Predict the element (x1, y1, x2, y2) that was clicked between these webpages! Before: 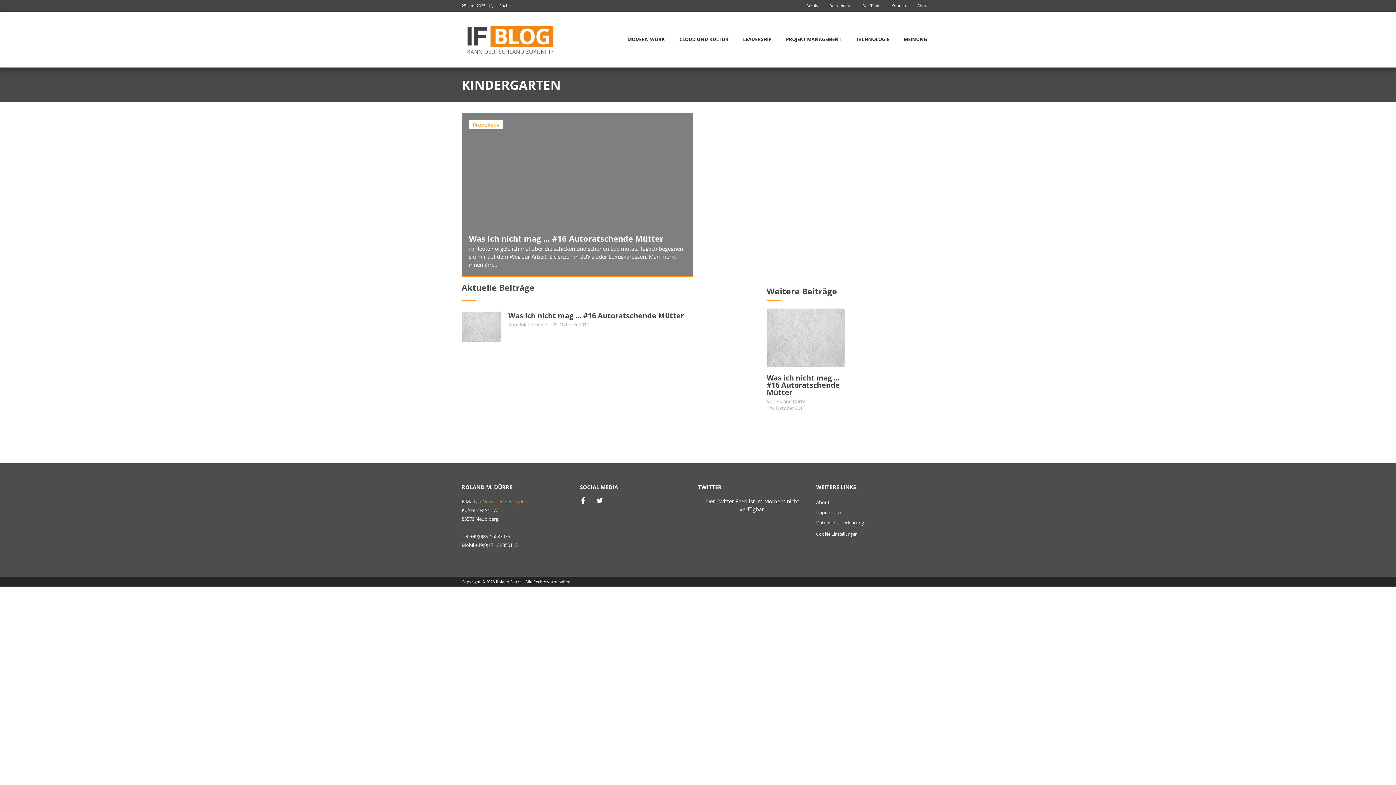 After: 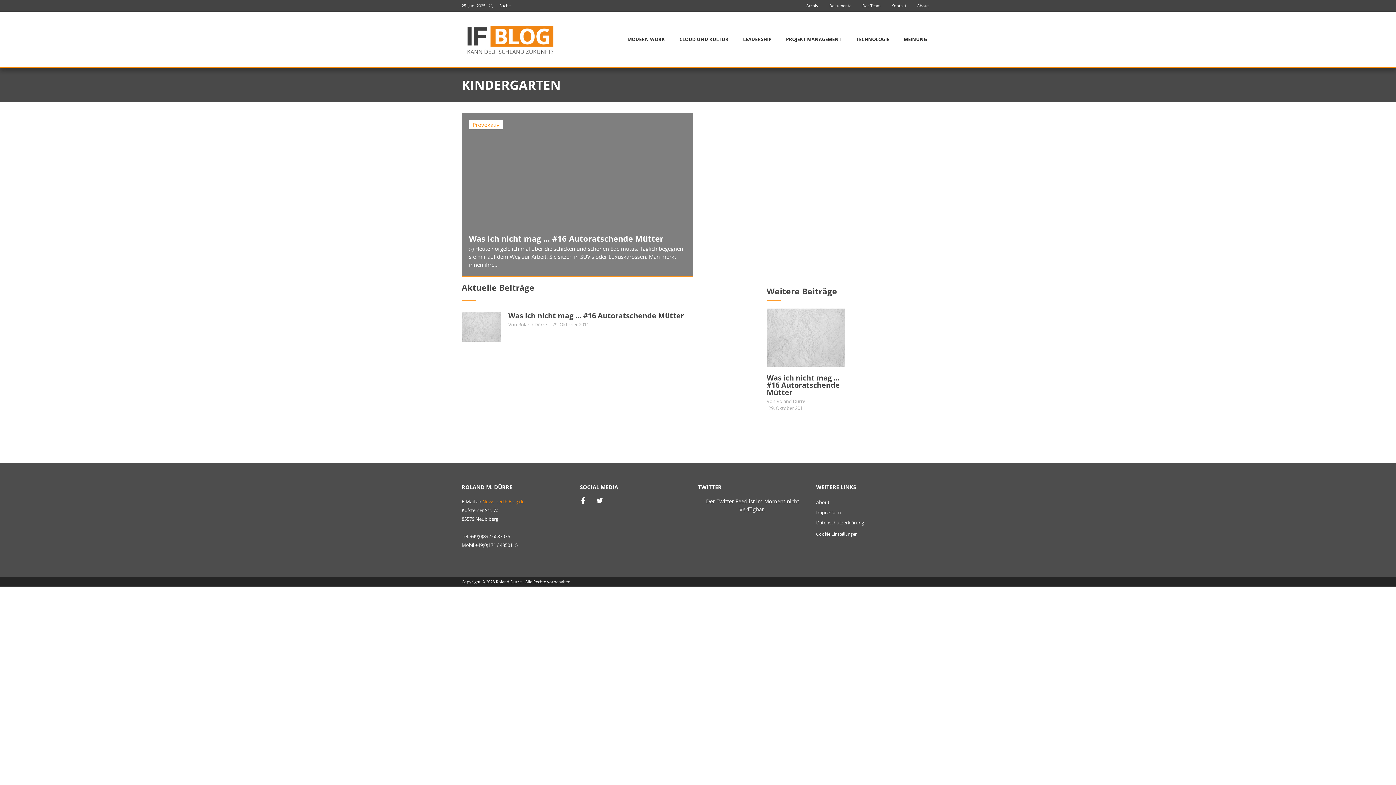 Action: bbox: (482, 498, 524, 505) label: News bei IF-Blog.de